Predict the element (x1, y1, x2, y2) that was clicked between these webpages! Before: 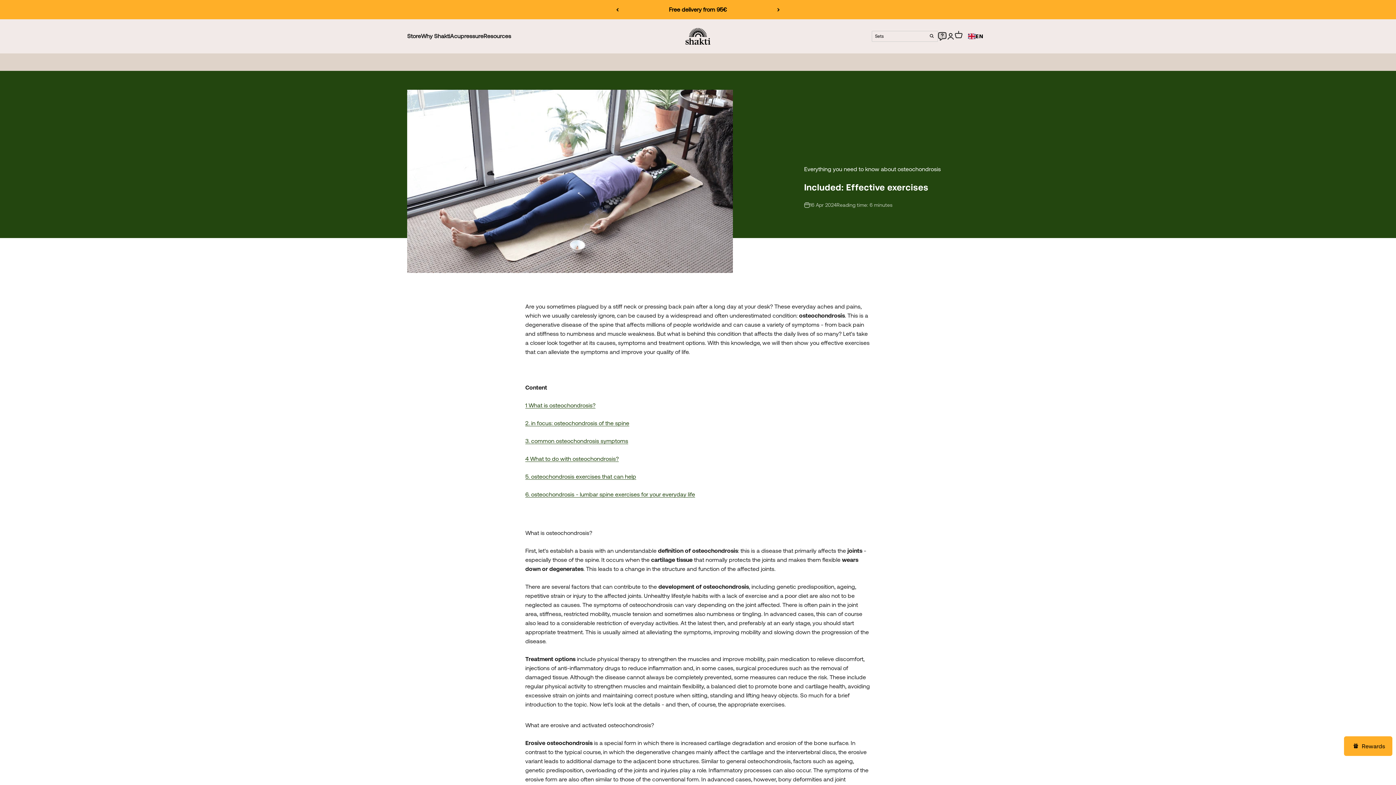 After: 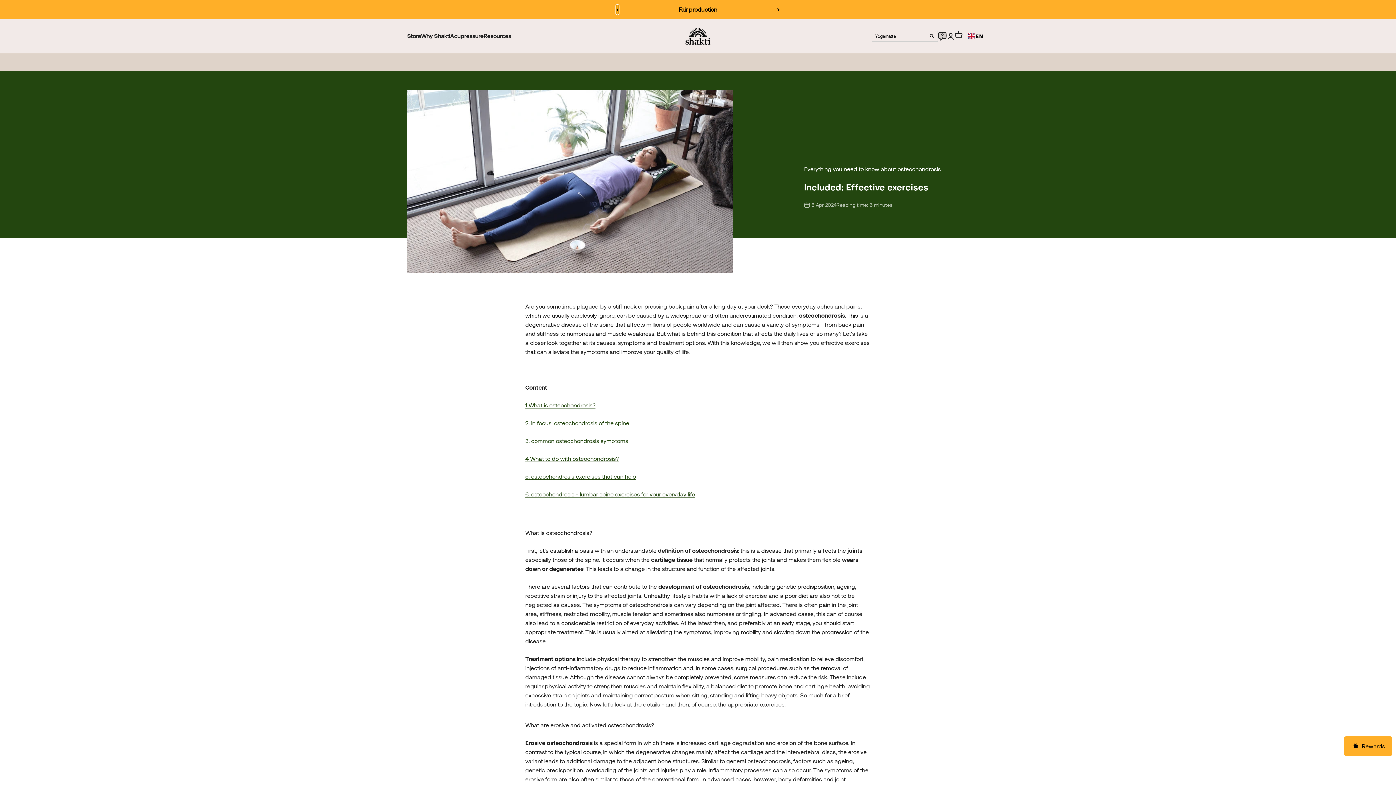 Action: bbox: (616, 5, 618, 14) label: Zurück